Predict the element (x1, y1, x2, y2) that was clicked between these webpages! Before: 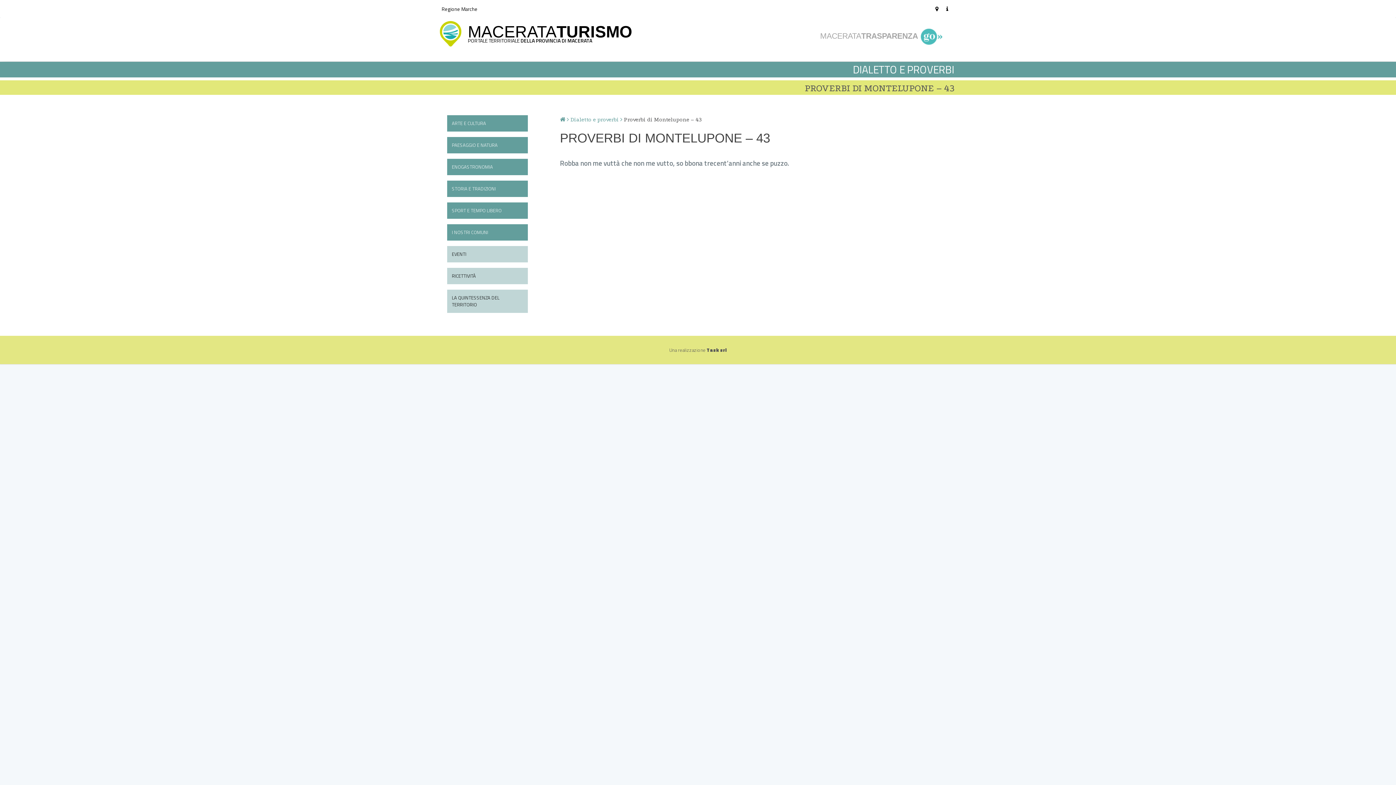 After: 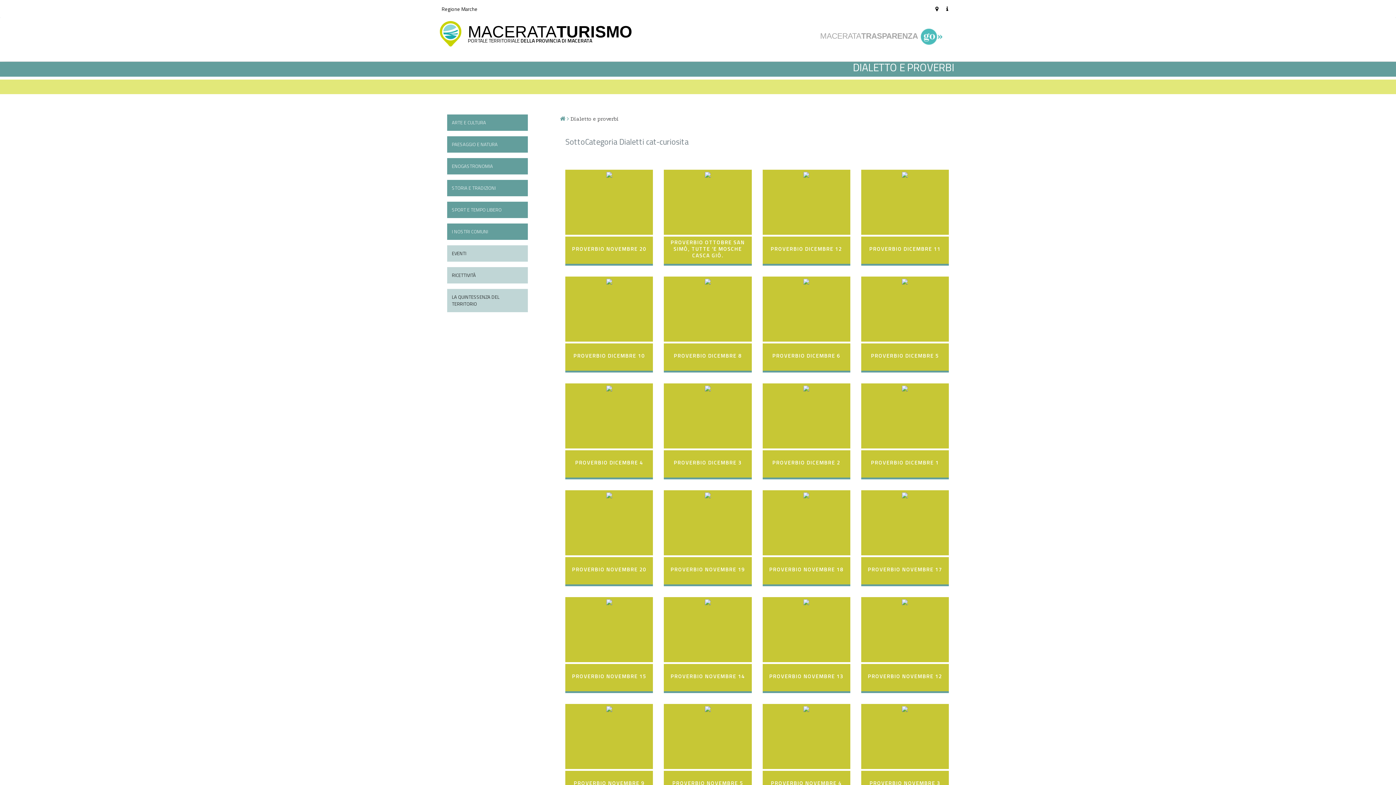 Action: bbox: (570, 116, 618, 122) label: Dialetto e proverbi